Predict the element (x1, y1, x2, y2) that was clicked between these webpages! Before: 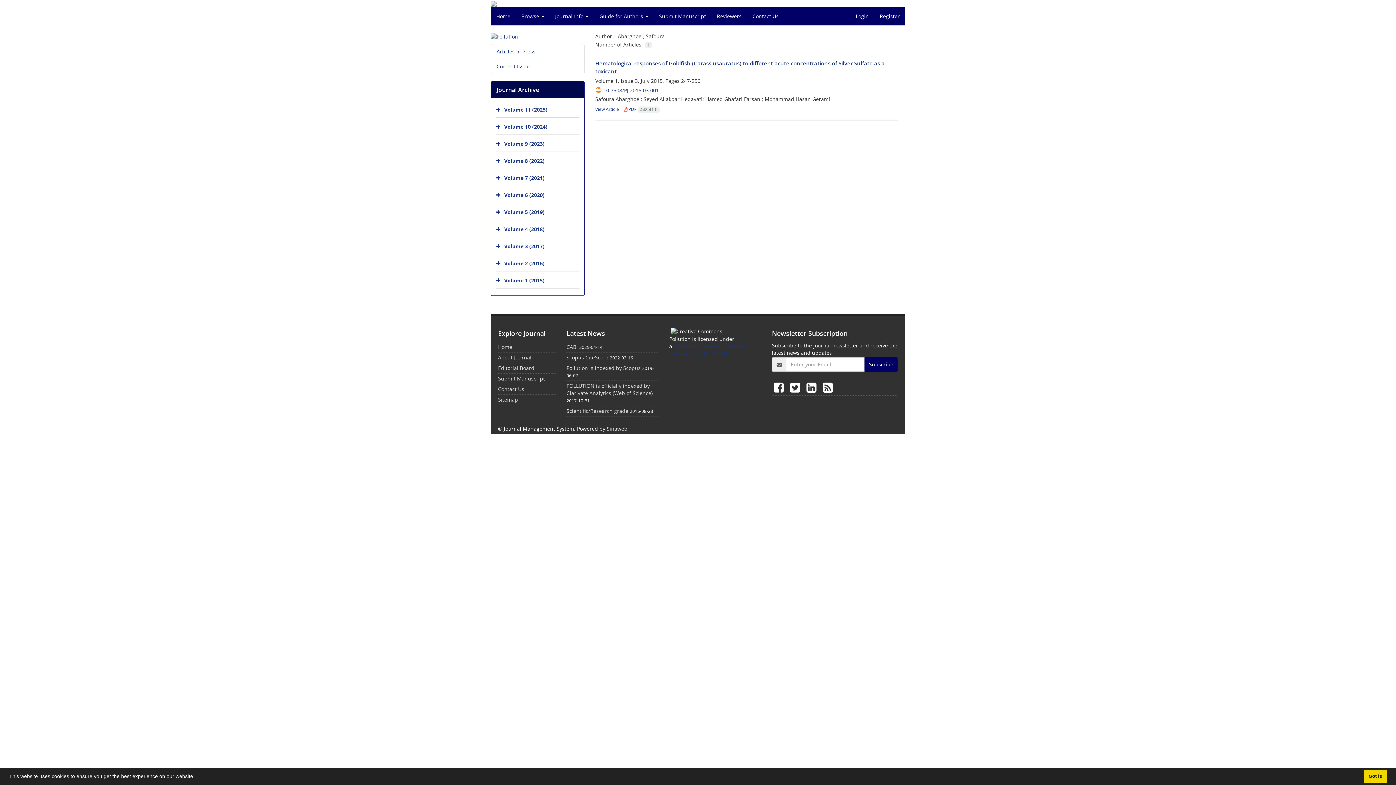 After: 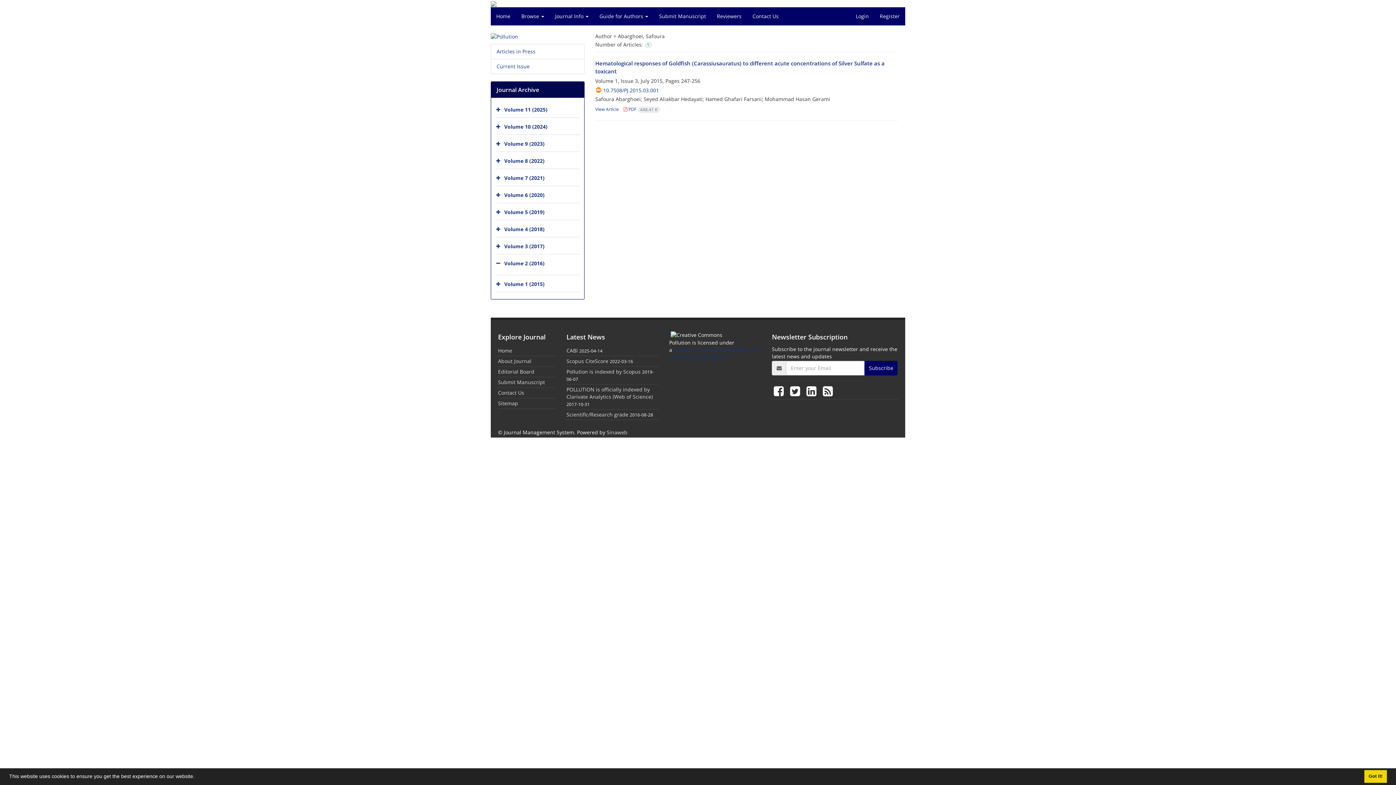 Action: bbox: (496, 256, 502, 271)